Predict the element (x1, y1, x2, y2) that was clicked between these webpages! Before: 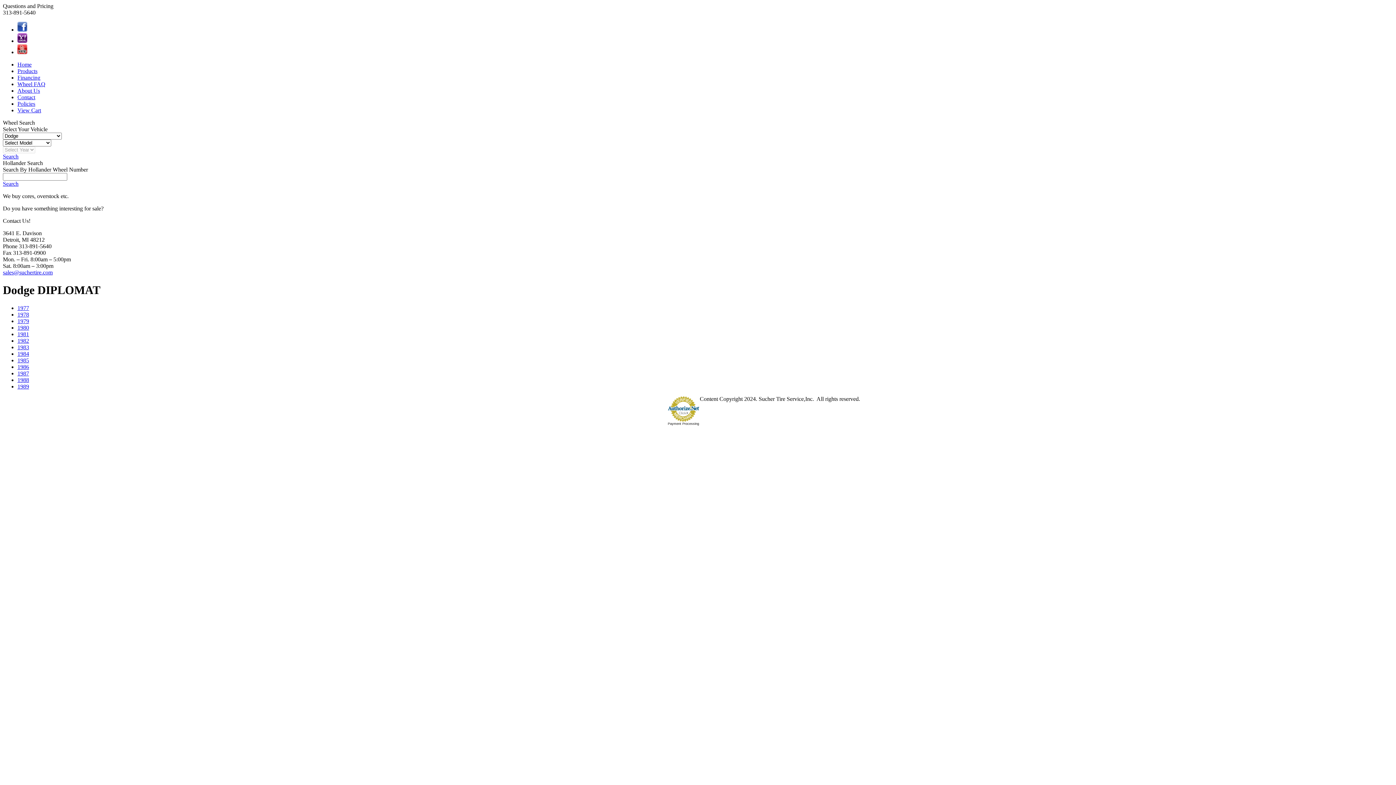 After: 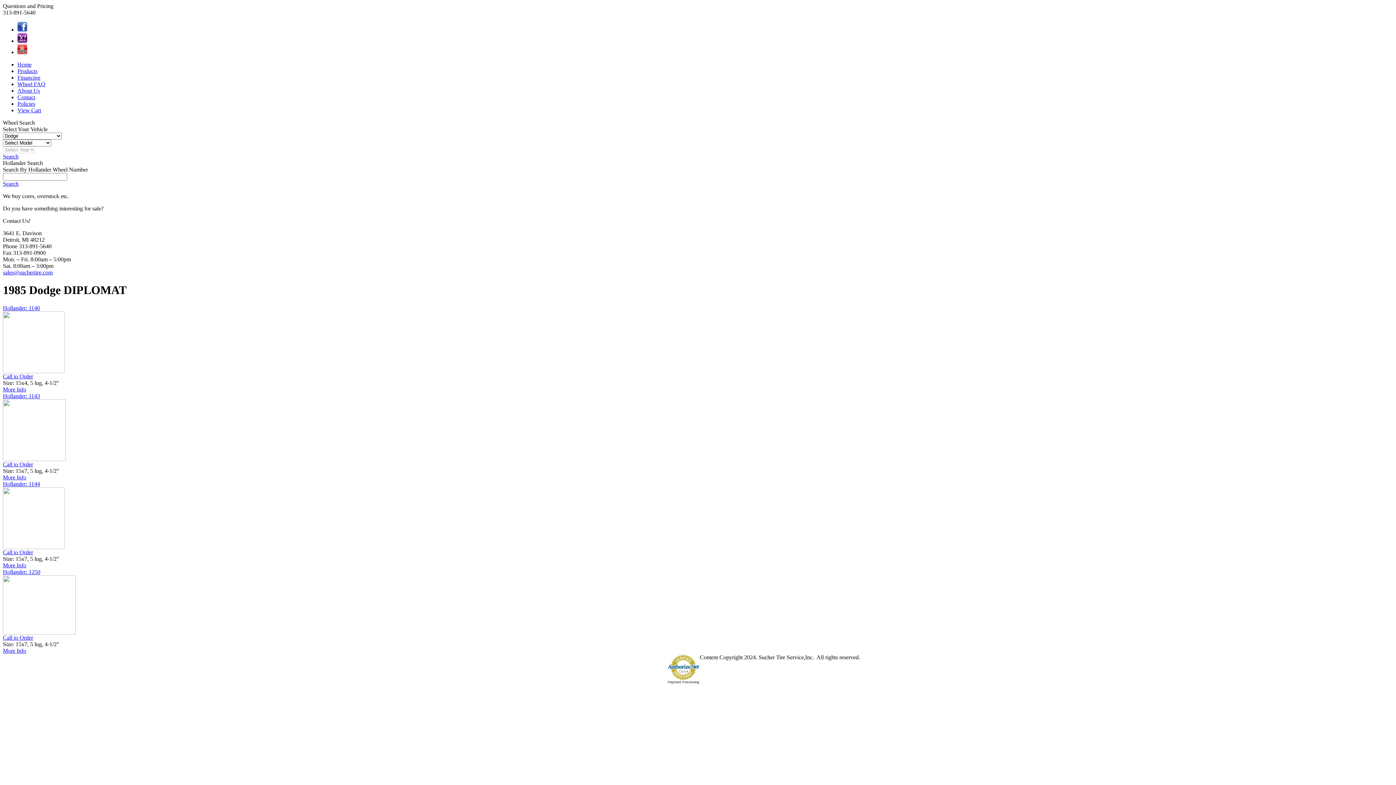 Action: bbox: (17, 357, 29, 363) label: 1985